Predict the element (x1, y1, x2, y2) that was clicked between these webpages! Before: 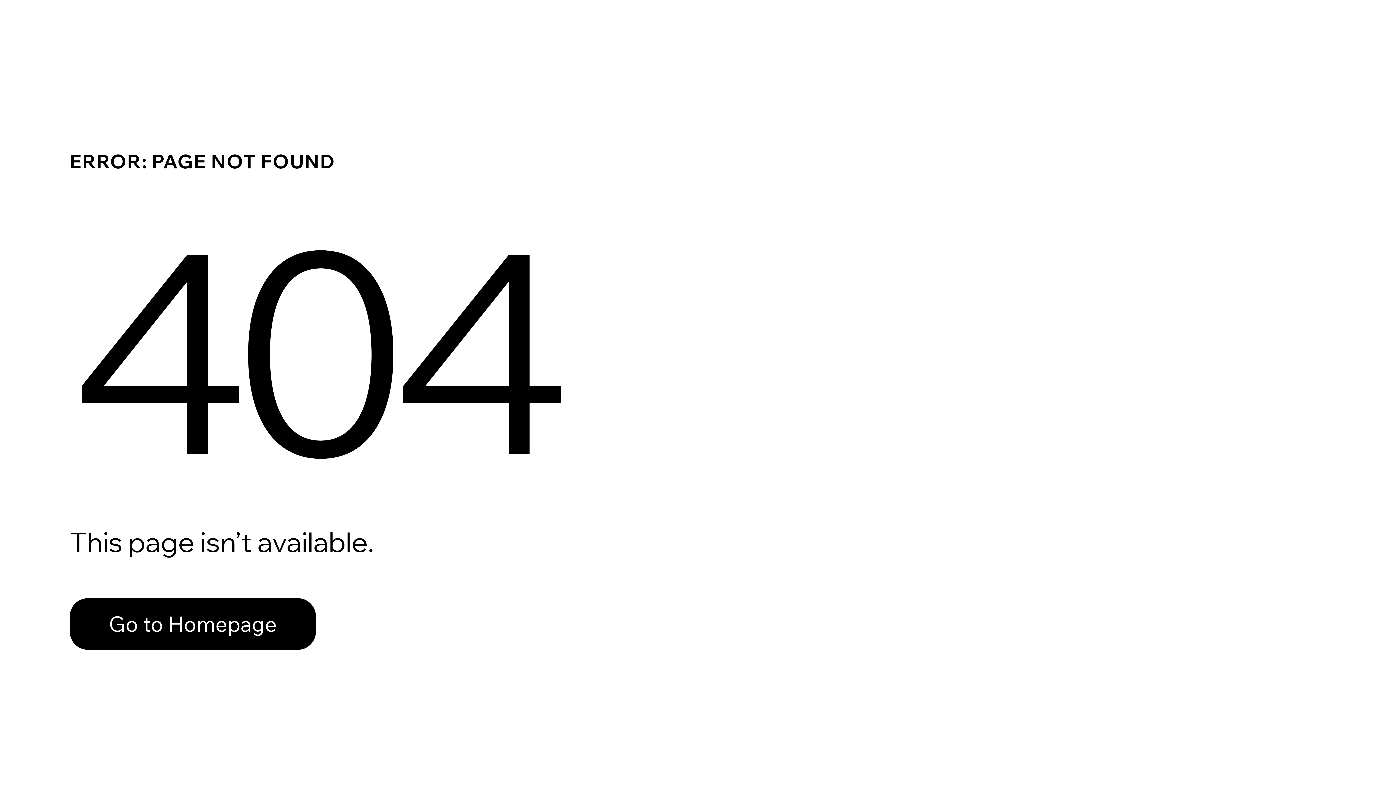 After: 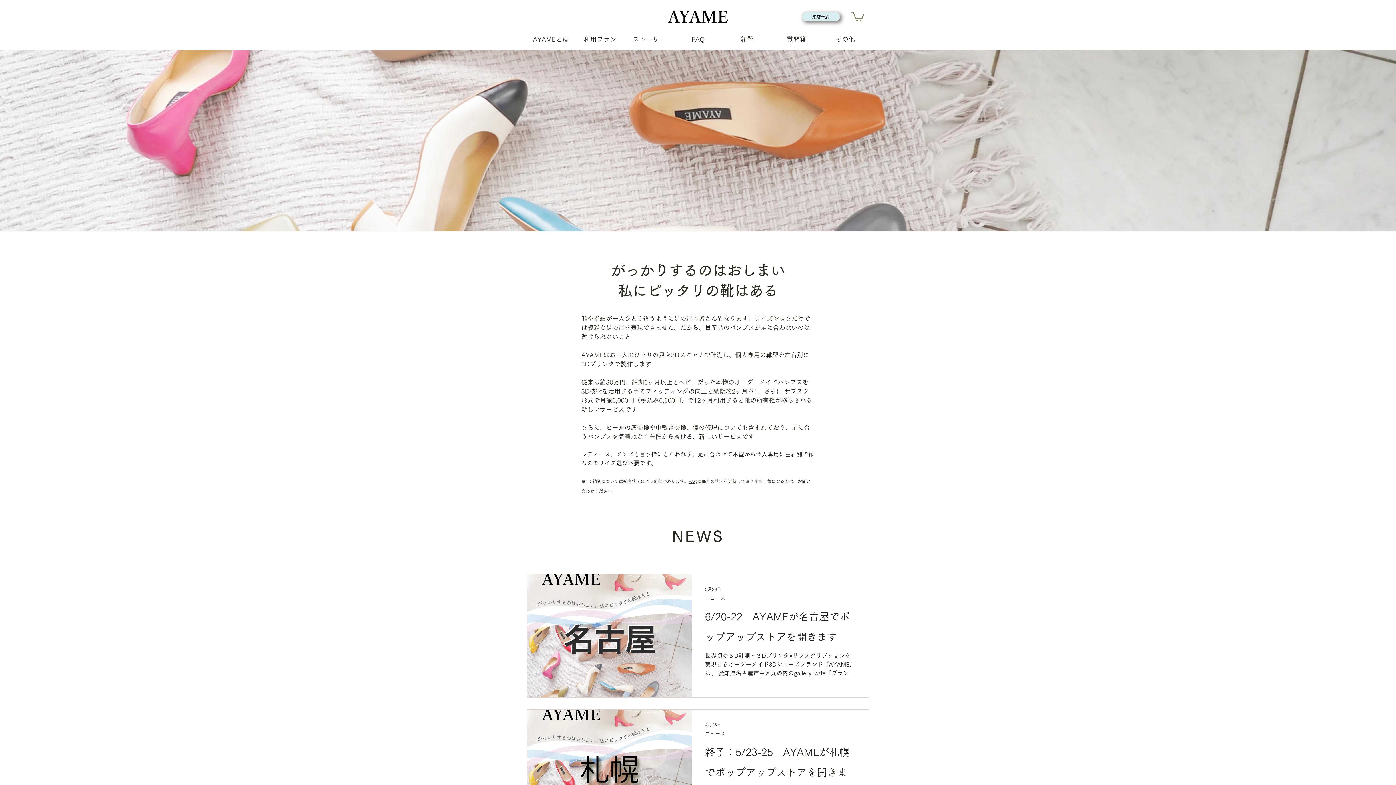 Action: bbox: (69, 582, 768, 659) label: Go to Homepage